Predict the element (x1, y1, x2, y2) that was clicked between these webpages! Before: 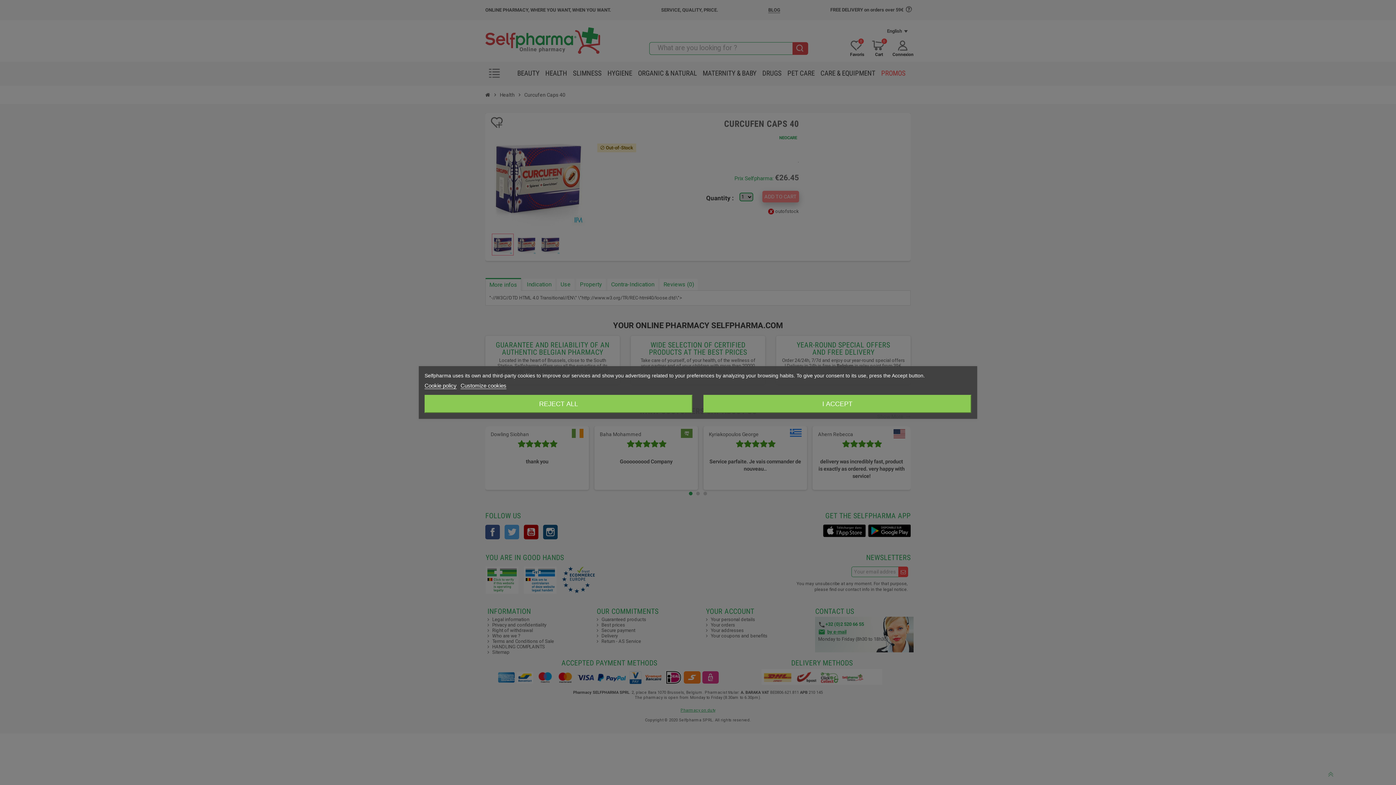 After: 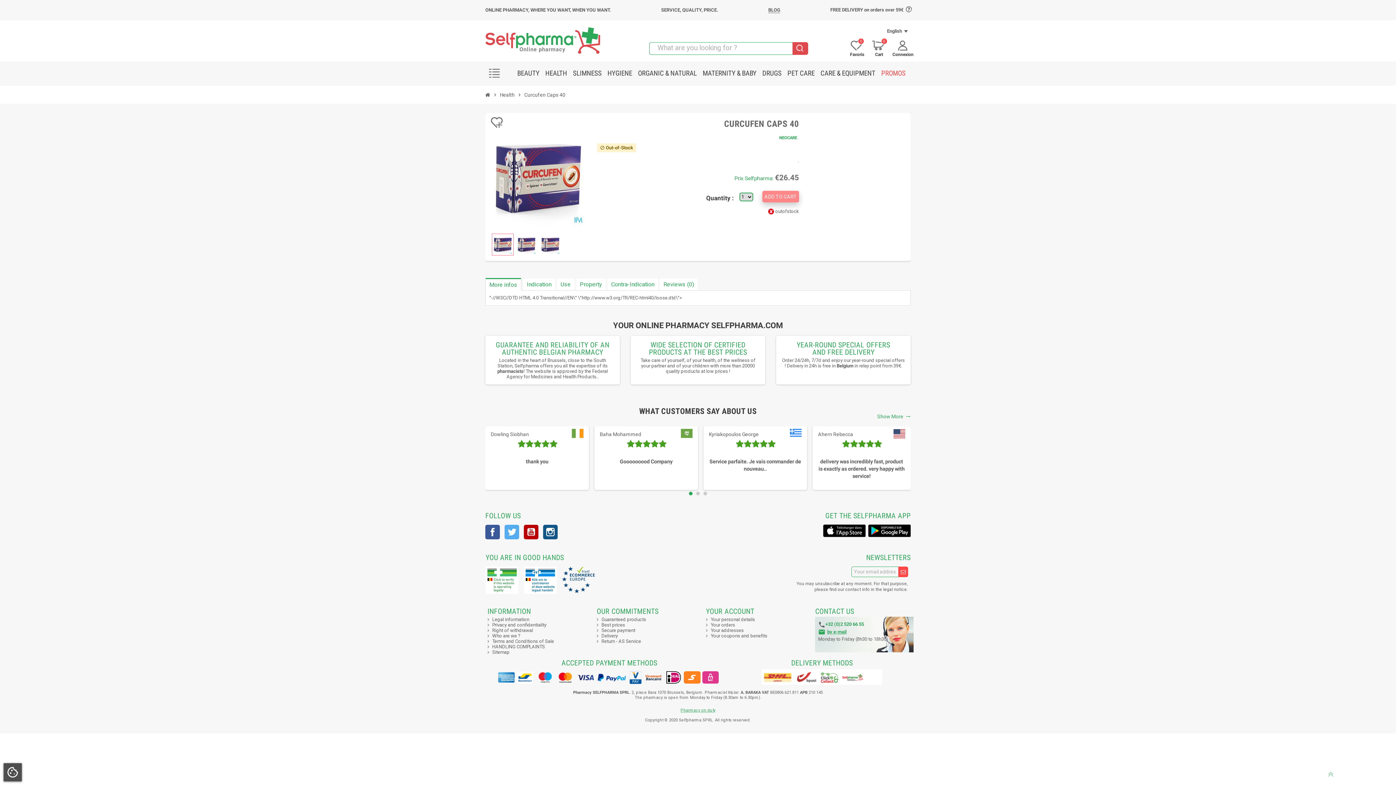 Action: label: REJECT ALL bbox: (424, 395, 692, 413)